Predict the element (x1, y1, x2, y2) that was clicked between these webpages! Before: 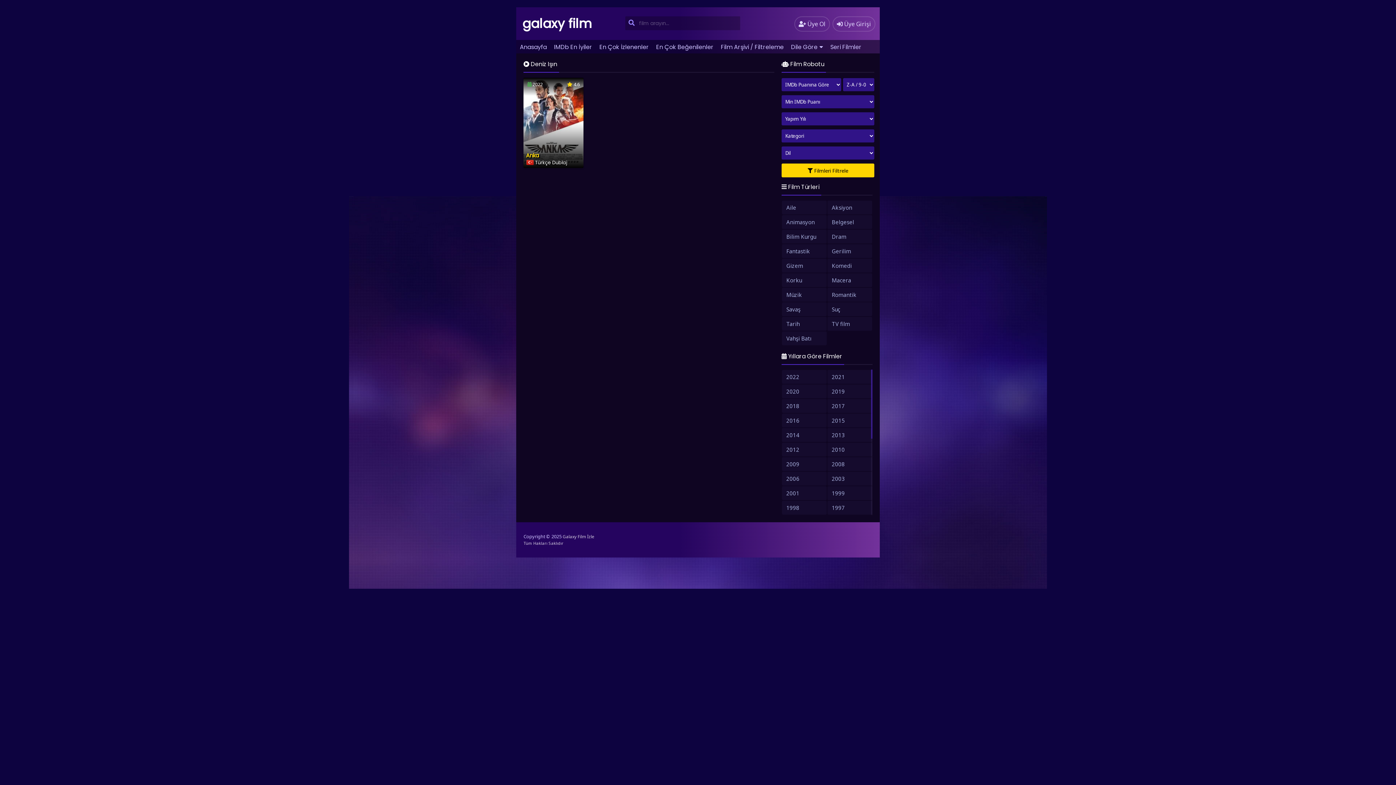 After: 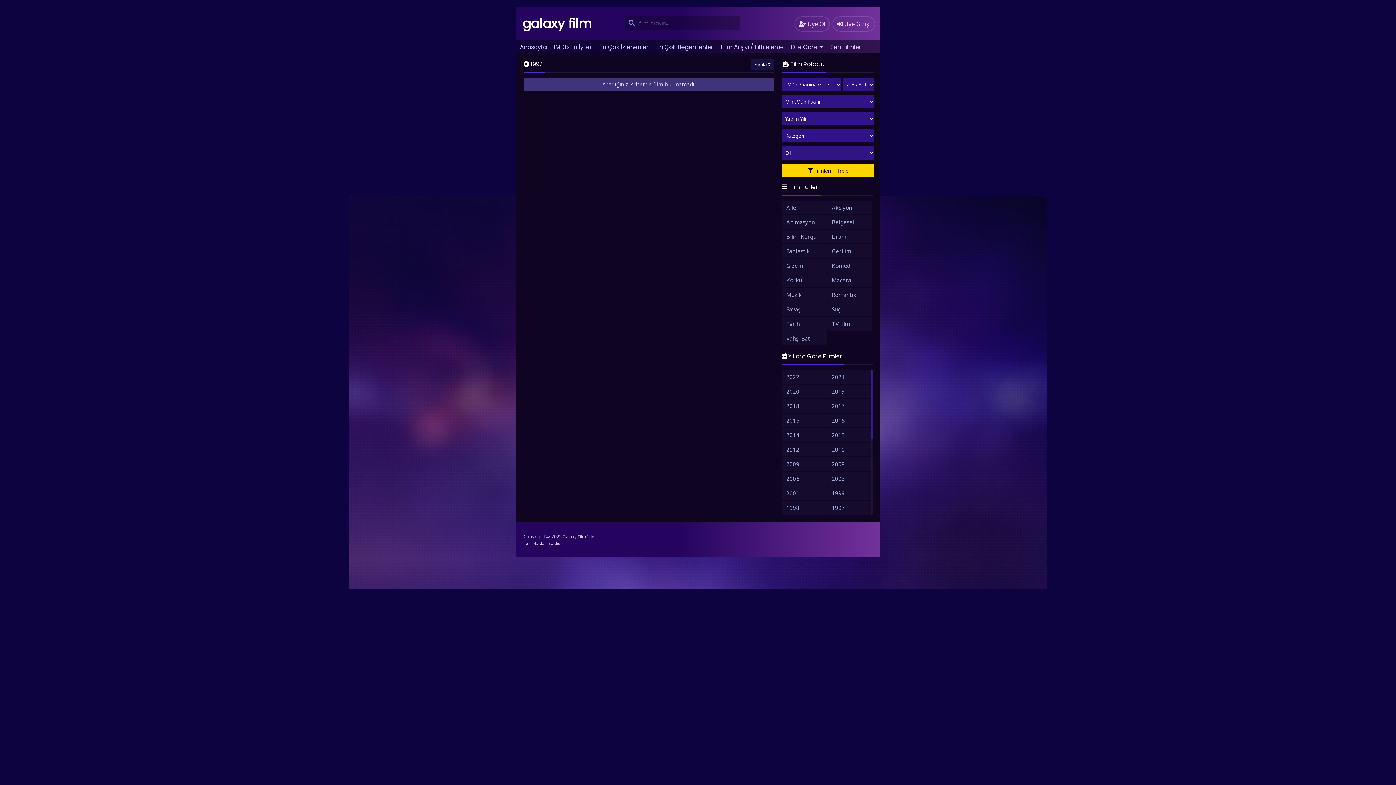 Action: bbox: (827, 501, 872, 514) label: 1997